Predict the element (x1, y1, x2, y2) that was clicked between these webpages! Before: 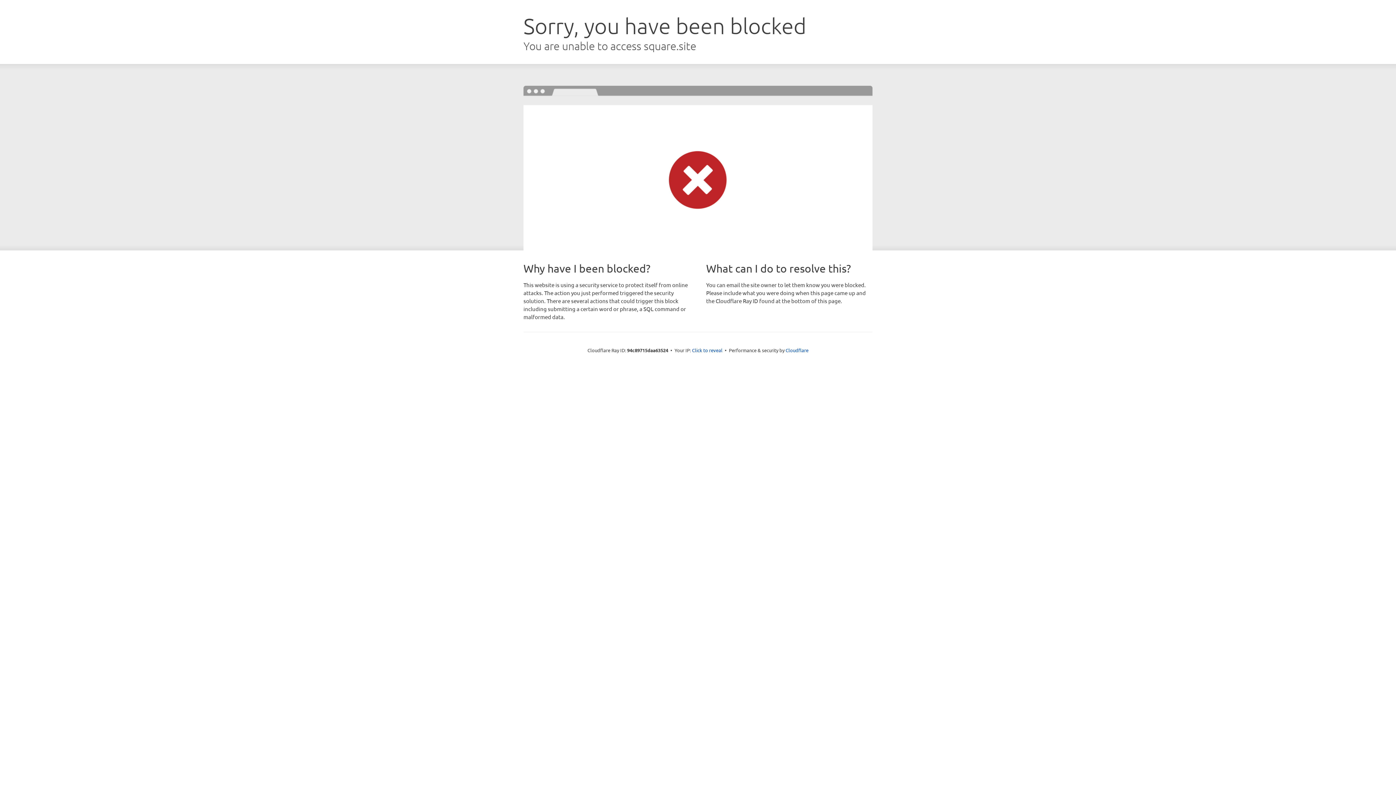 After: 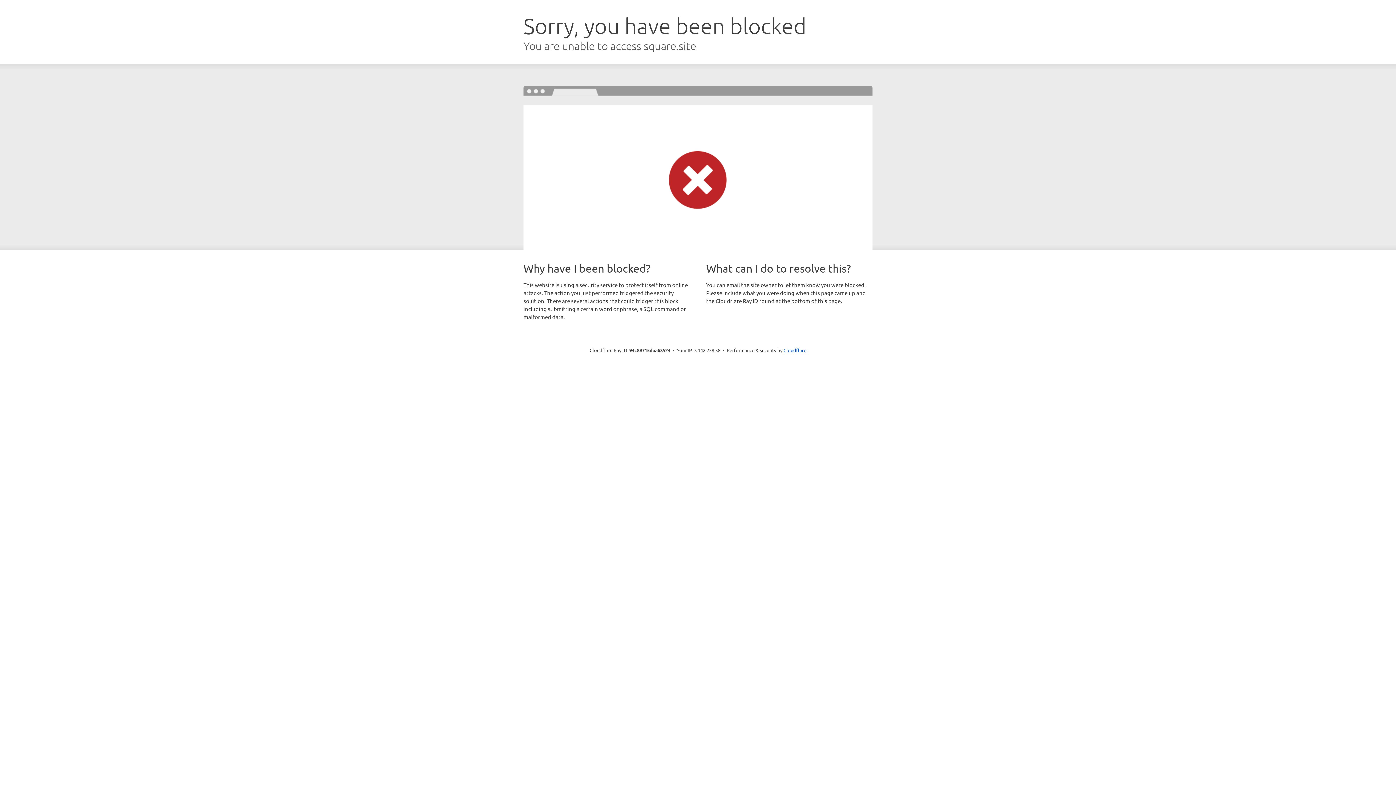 Action: label: Click to reveal bbox: (692, 346, 722, 353)